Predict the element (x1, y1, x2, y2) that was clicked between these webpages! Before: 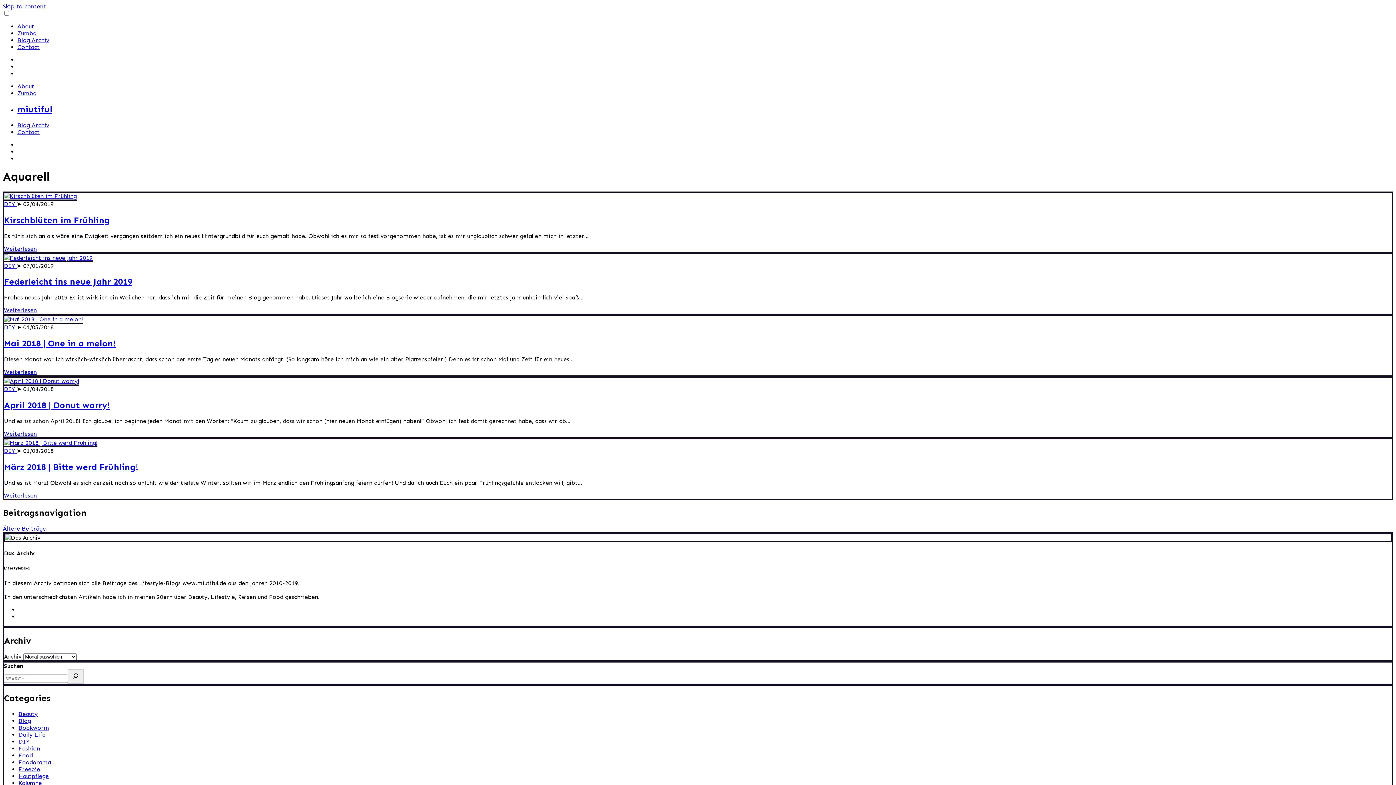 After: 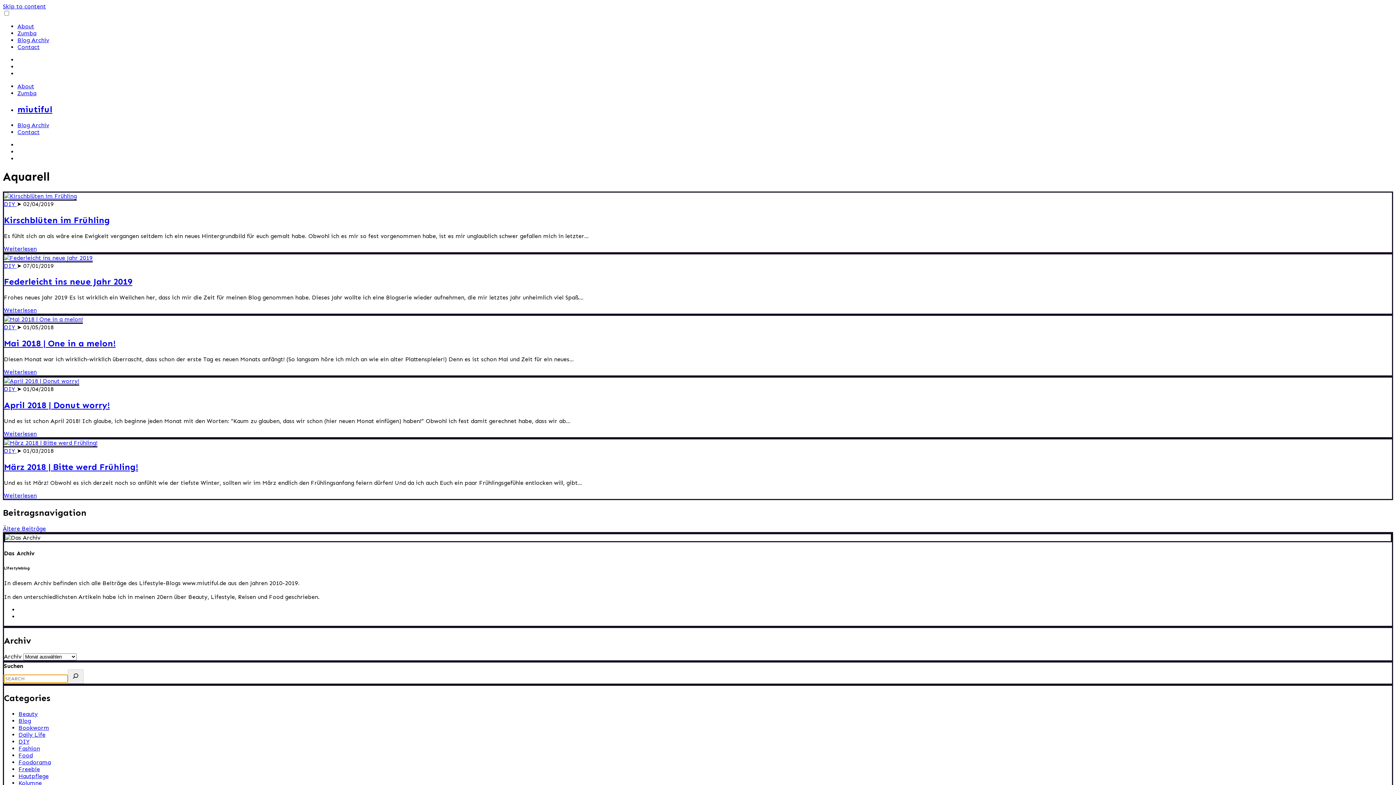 Action: label: SEARCH bbox: (68, 669, 83, 683)